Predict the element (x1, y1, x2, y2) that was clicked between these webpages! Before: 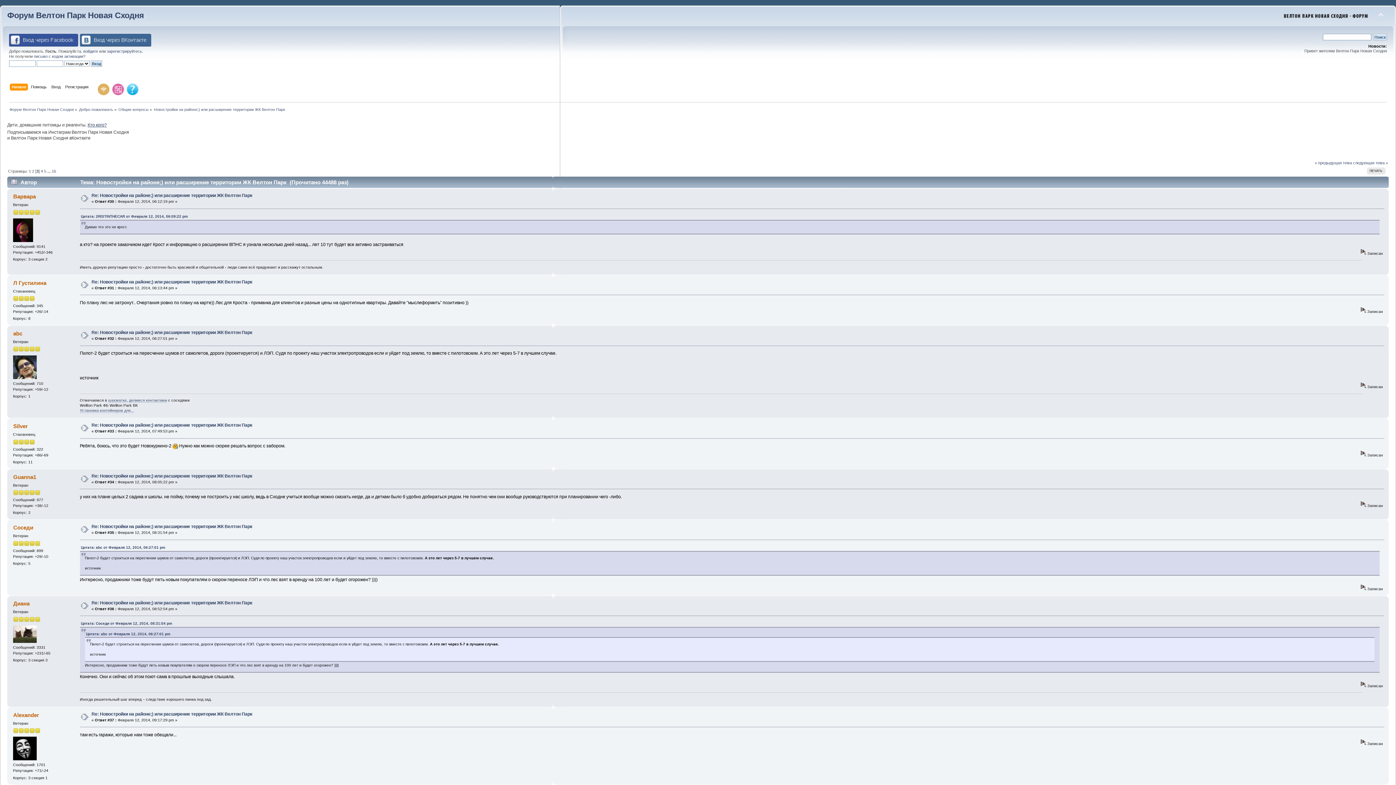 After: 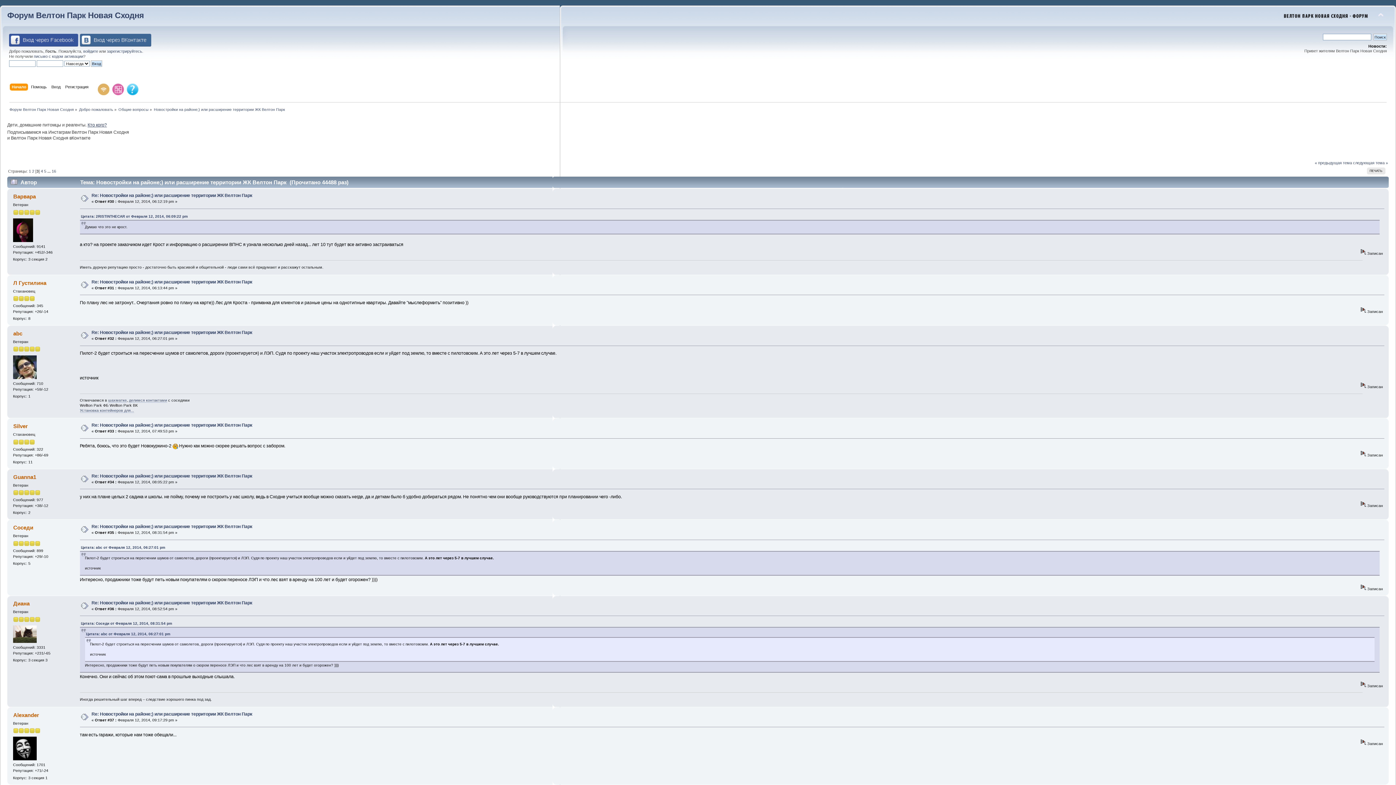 Action: bbox: (93, 83, 95, 91)